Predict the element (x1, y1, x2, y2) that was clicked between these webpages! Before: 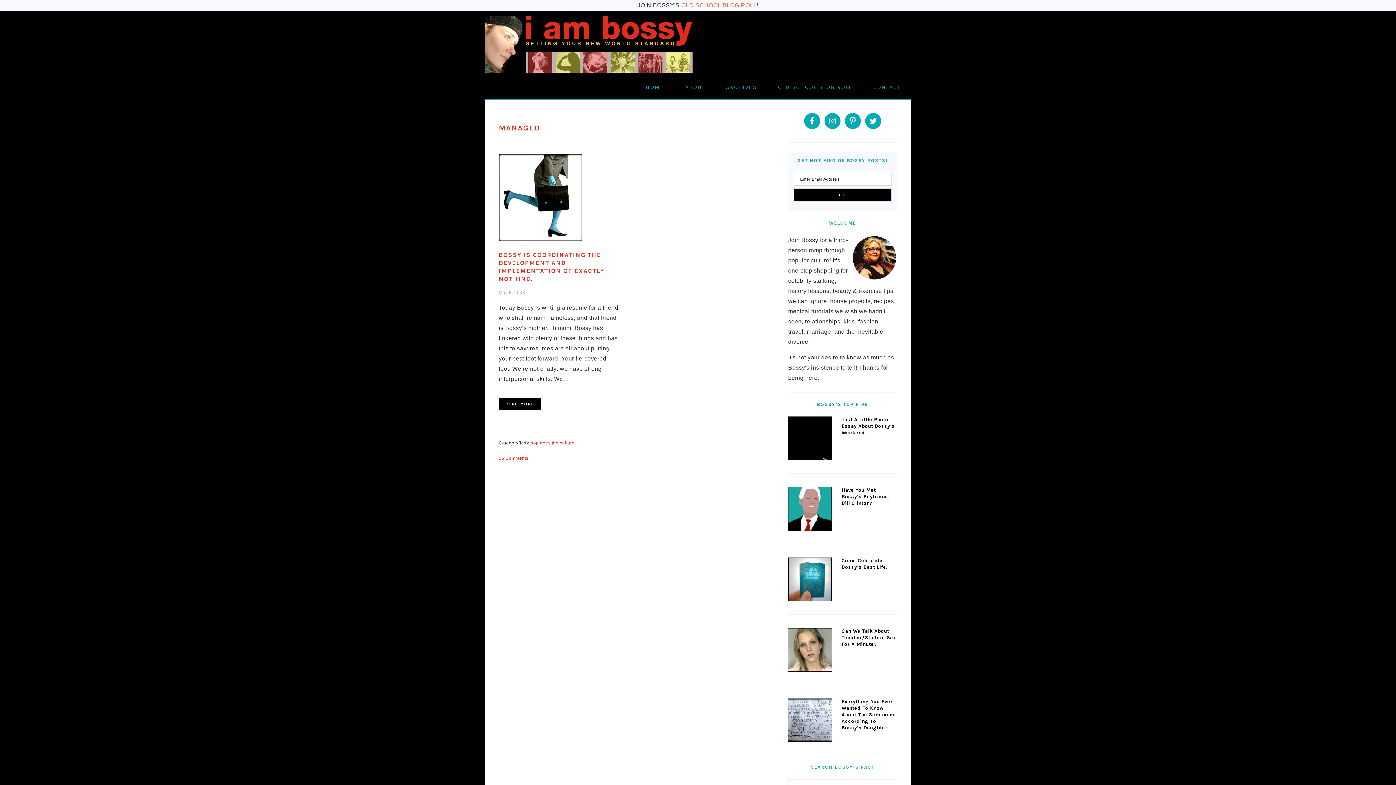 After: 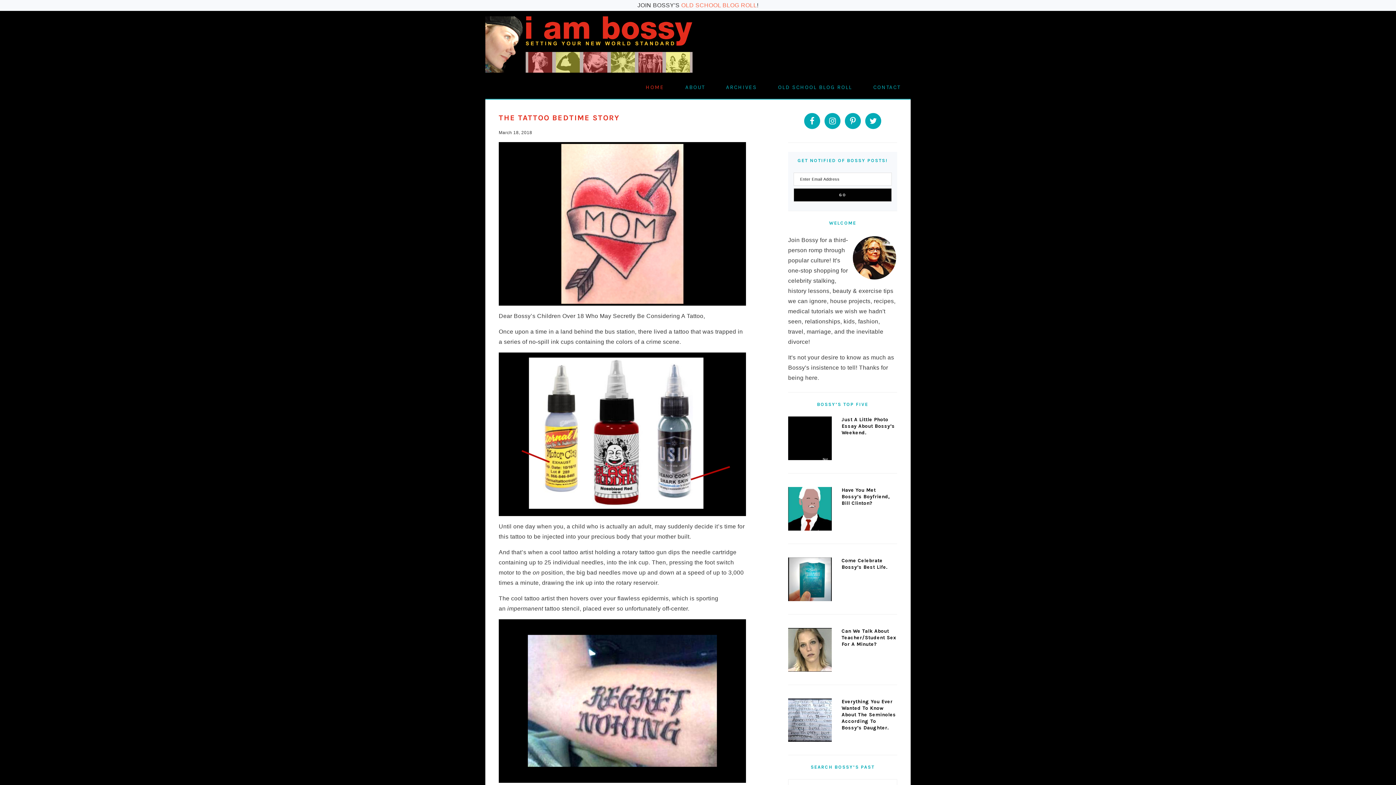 Action: label: I AM BOSSY bbox: (485, 16, 692, 72)